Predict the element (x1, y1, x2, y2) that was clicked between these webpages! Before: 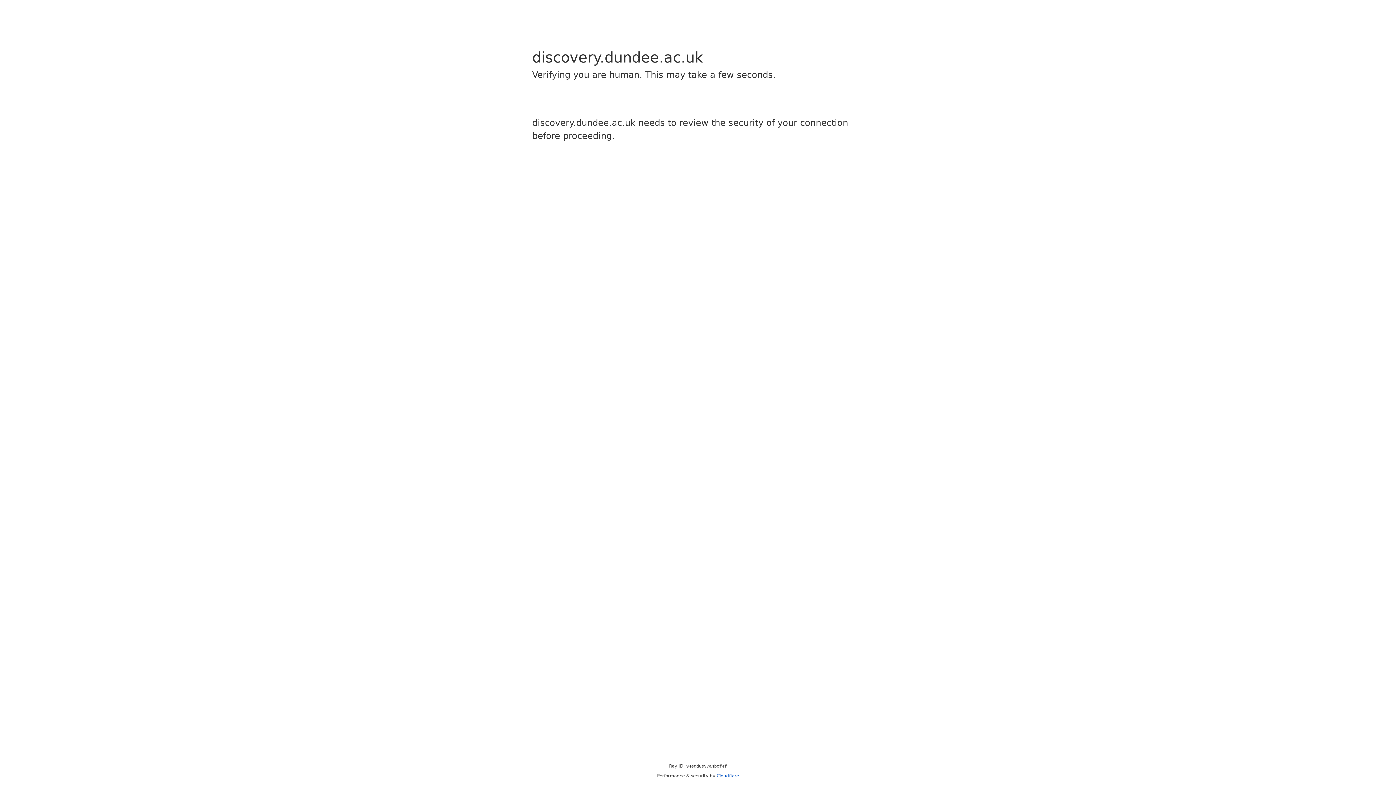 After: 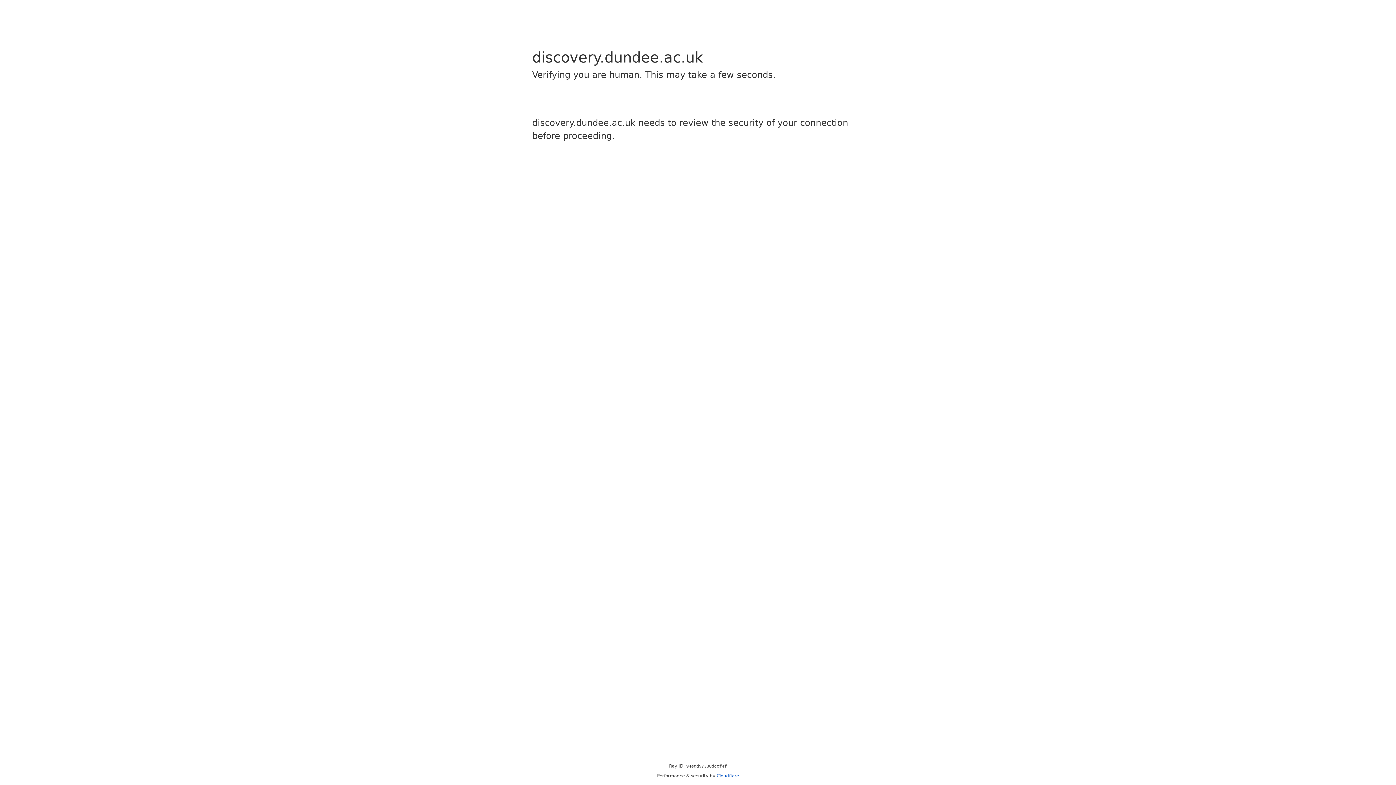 Action: bbox: (716, 773, 739, 778) label: Cloudflare